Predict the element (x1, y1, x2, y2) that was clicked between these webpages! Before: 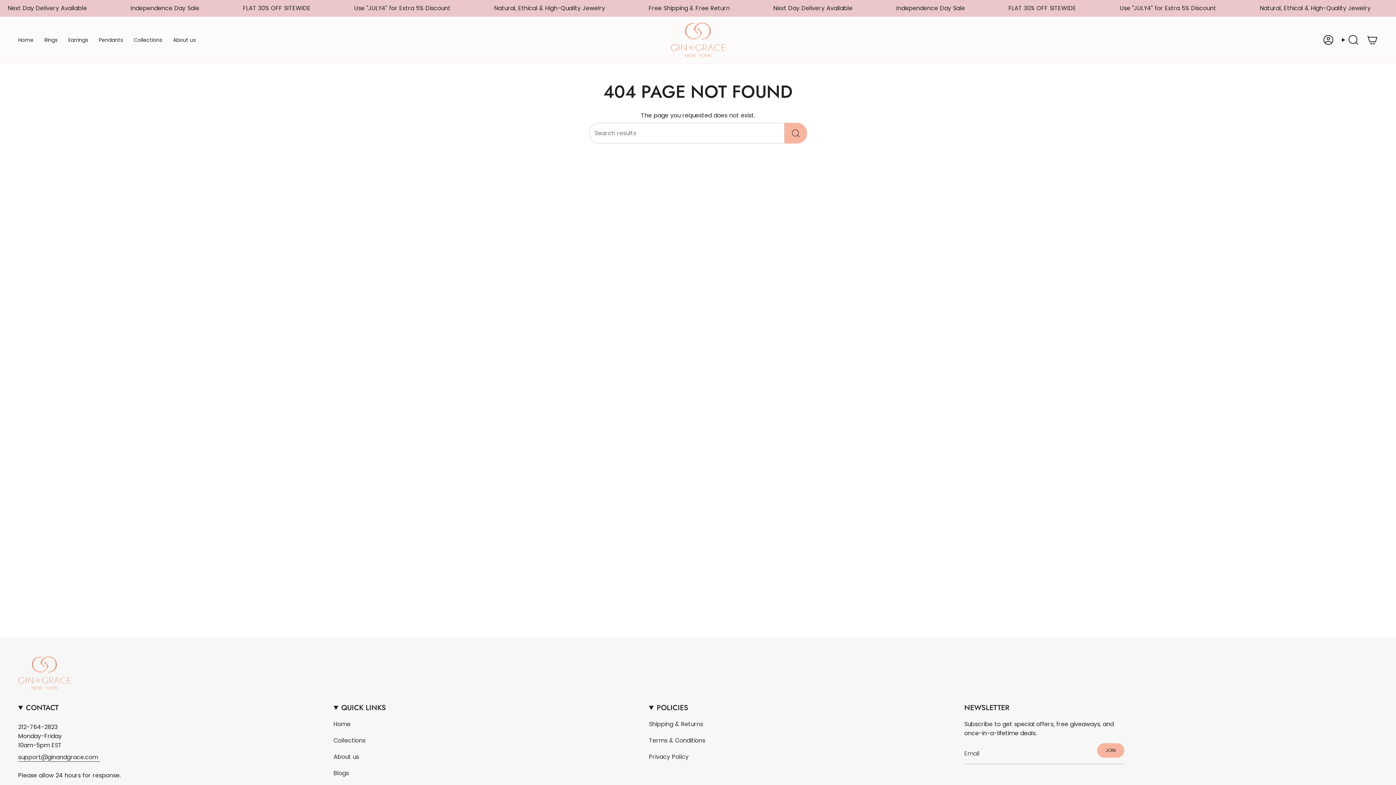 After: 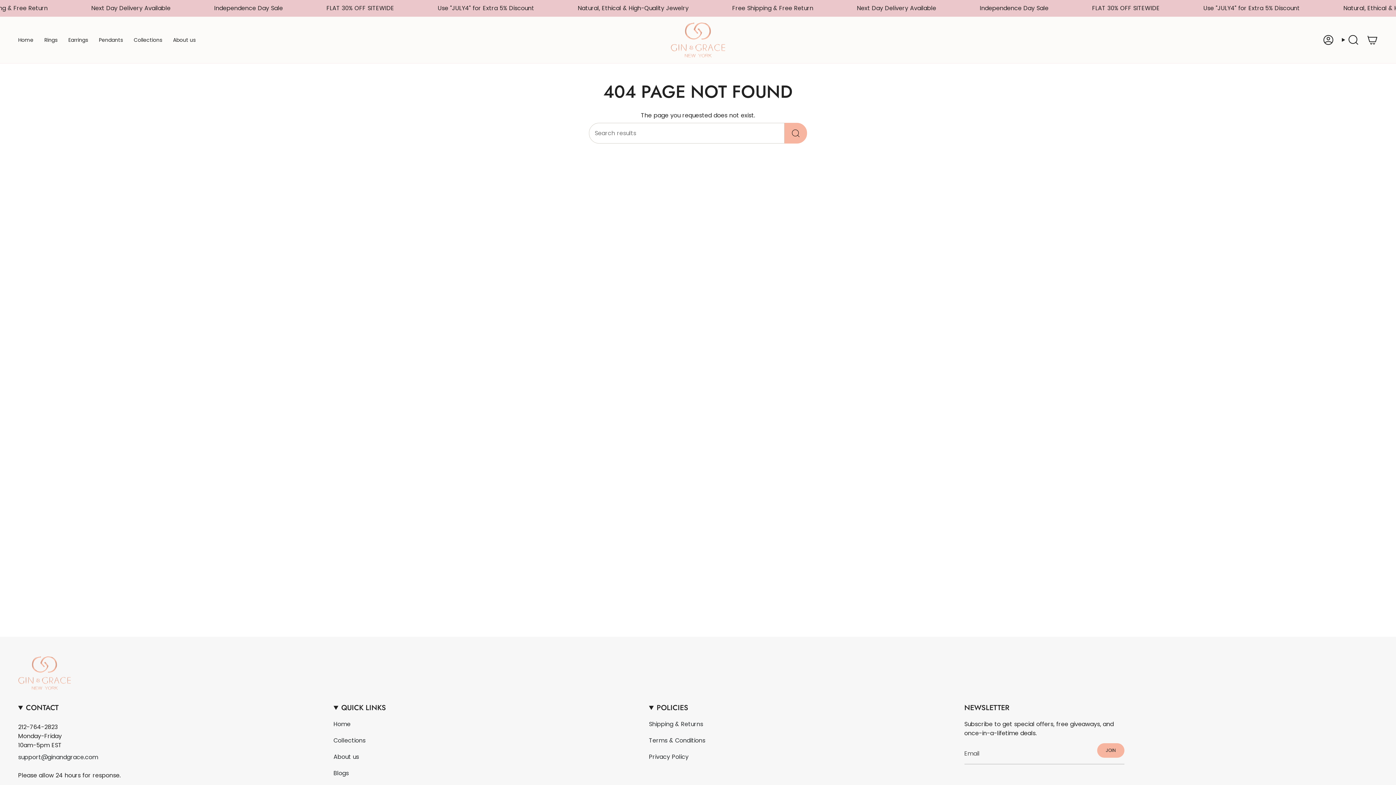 Action: label: support@ginandgrace.com  bbox: (18, 753, 100, 763)